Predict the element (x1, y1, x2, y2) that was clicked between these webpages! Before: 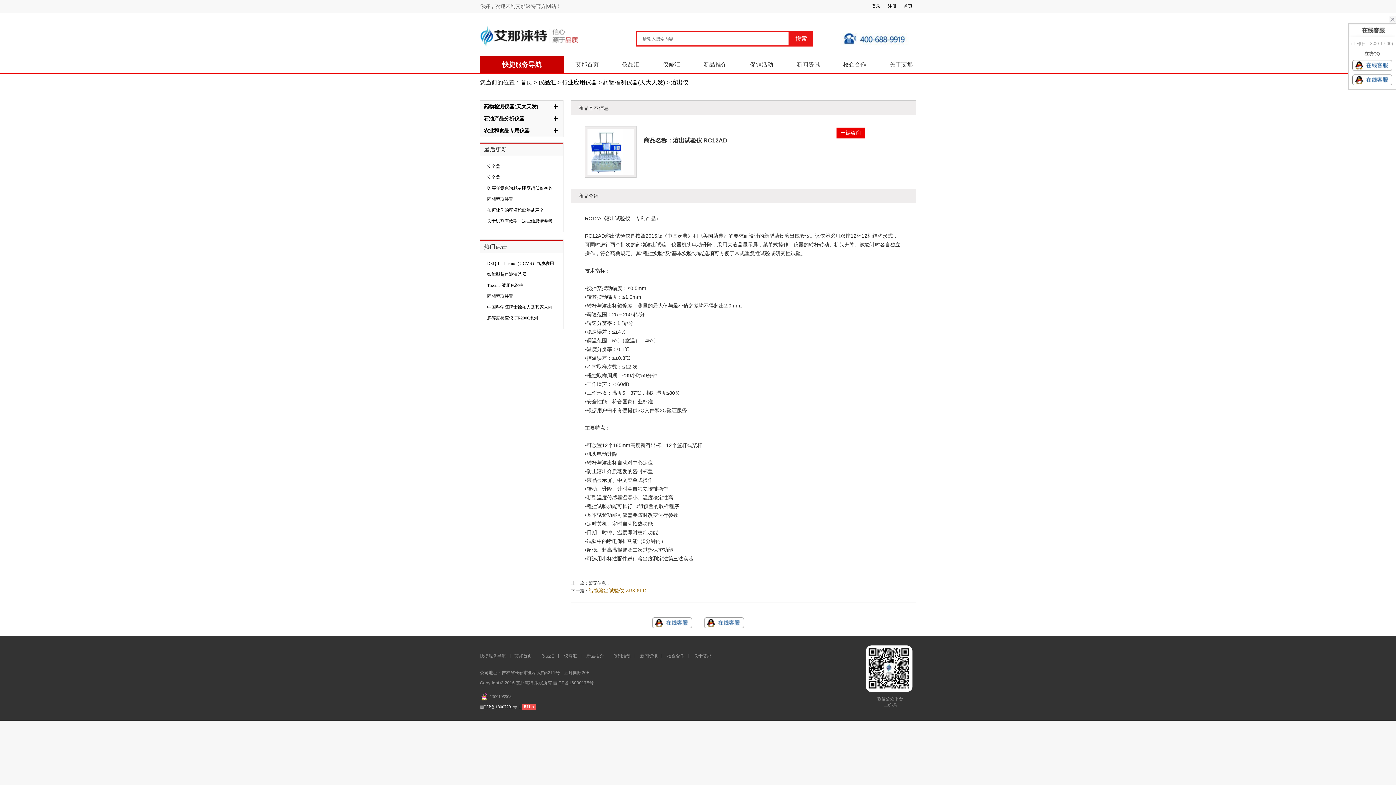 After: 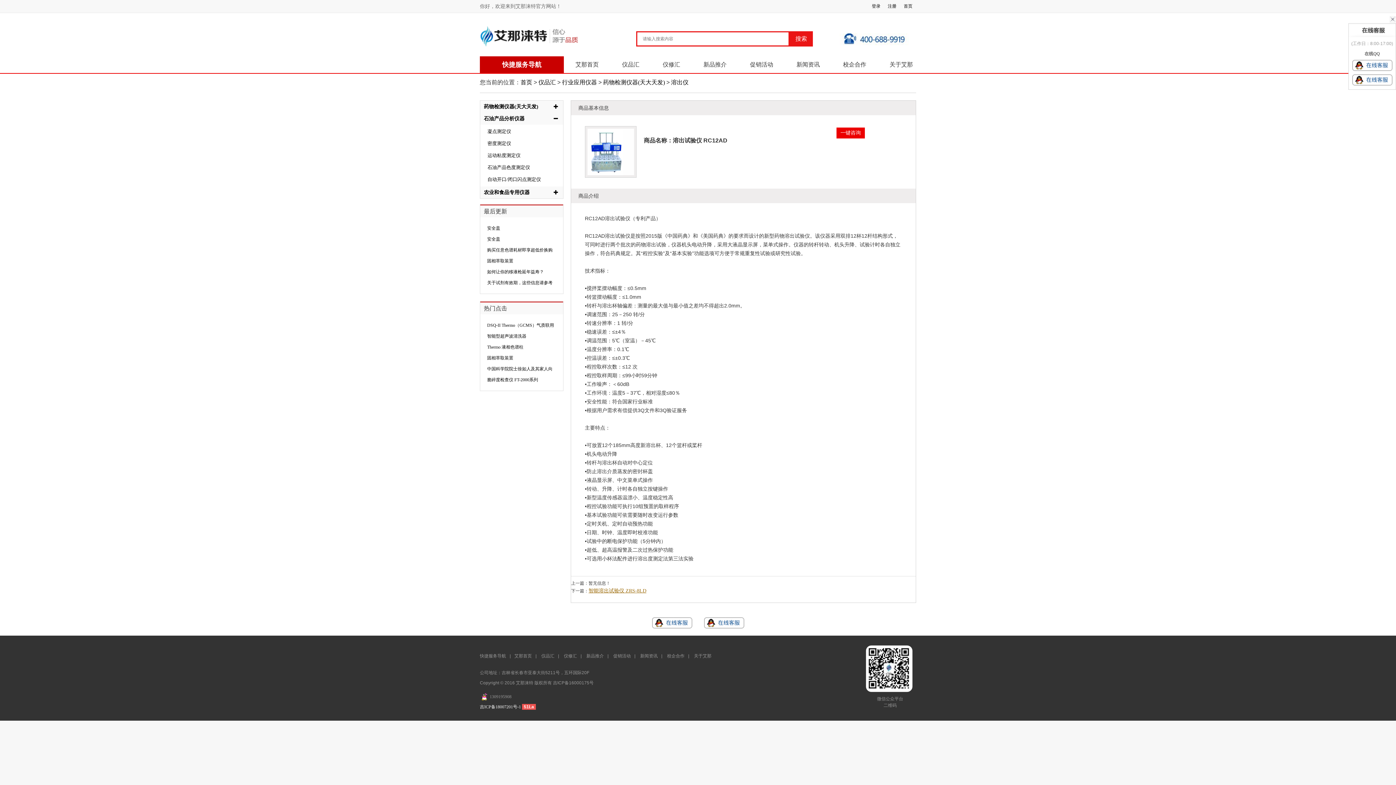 Action: bbox: (552, 112, 563, 124)